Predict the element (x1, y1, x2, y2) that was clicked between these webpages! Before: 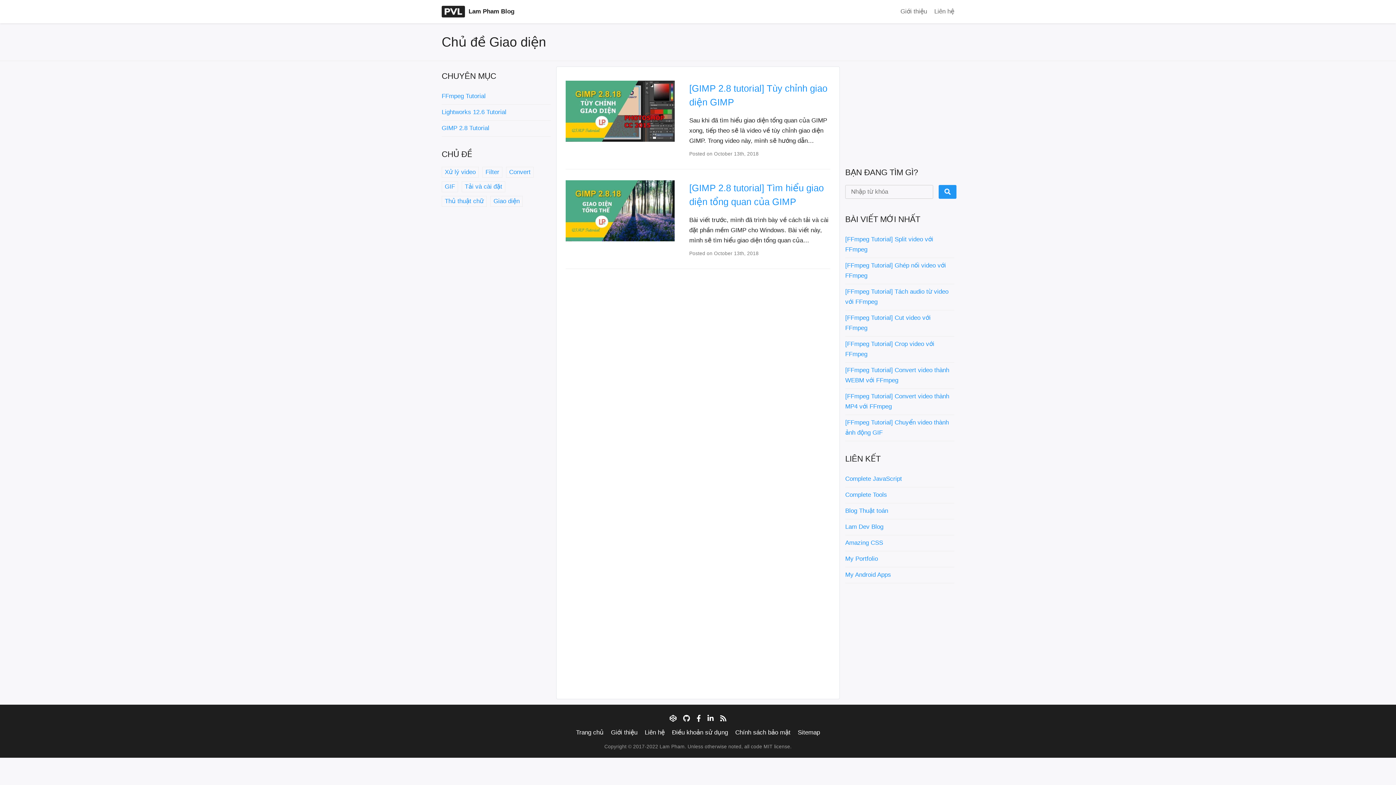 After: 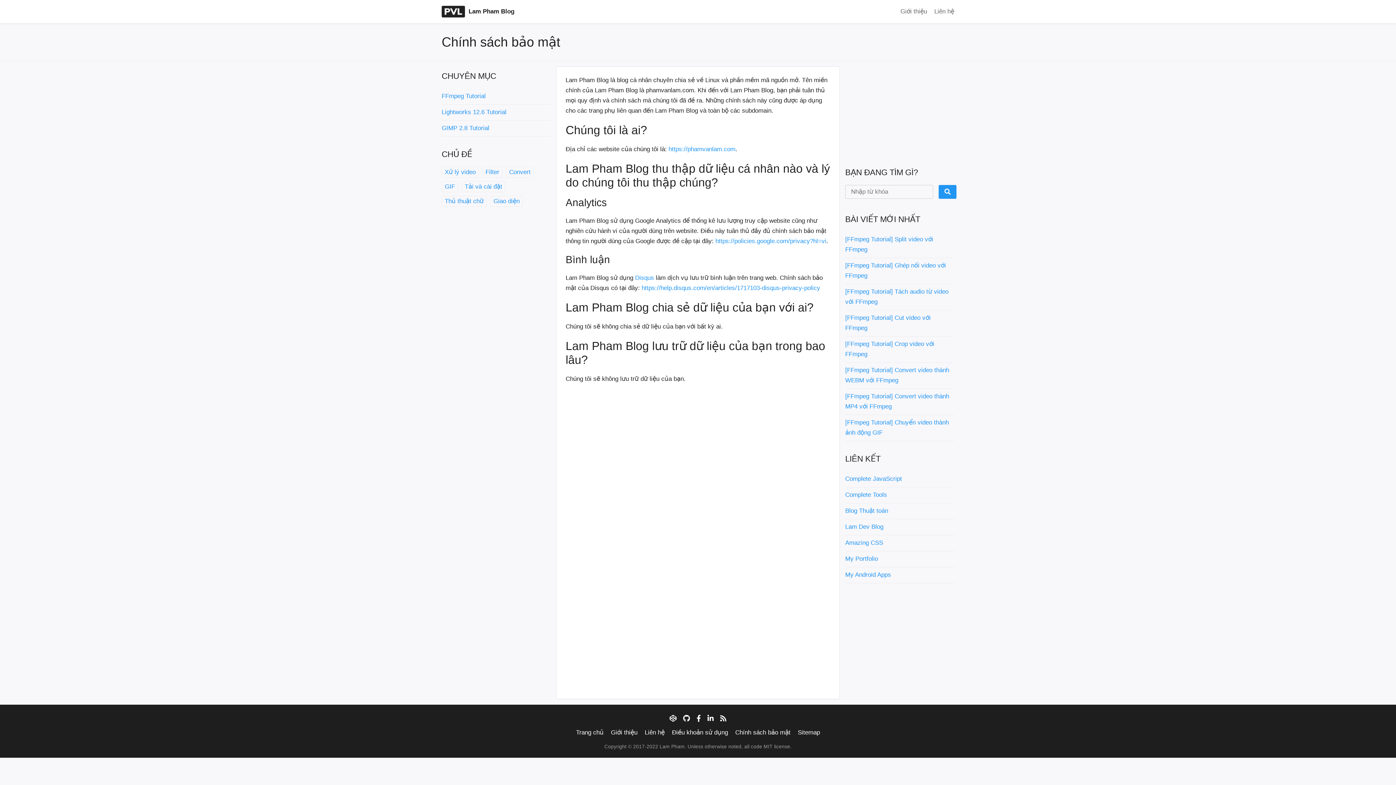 Action: bbox: (735, 727, 790, 738) label: Chính sách bảo mật